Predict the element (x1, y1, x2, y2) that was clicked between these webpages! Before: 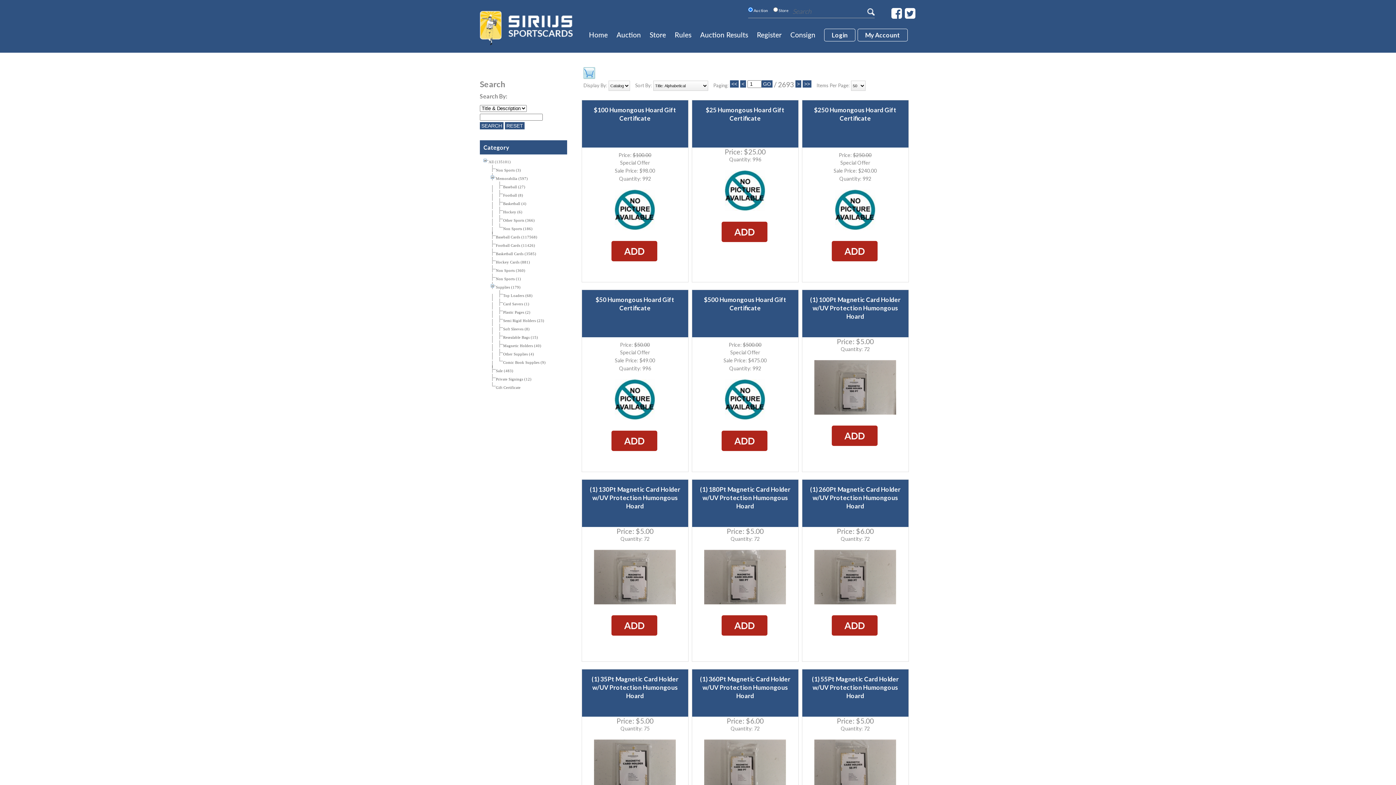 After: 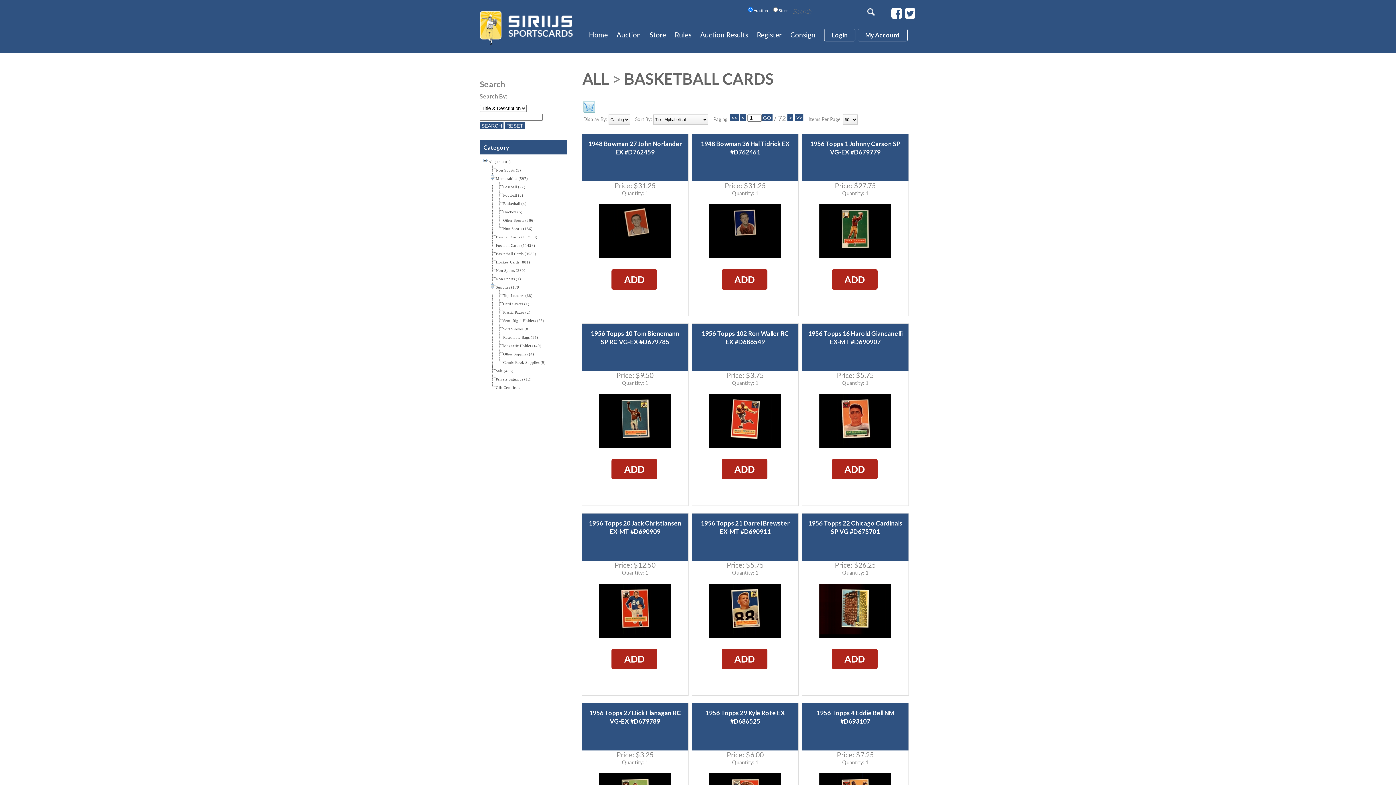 Action: label: Basketball Cards (3585) bbox: (496, 252, 536, 256)